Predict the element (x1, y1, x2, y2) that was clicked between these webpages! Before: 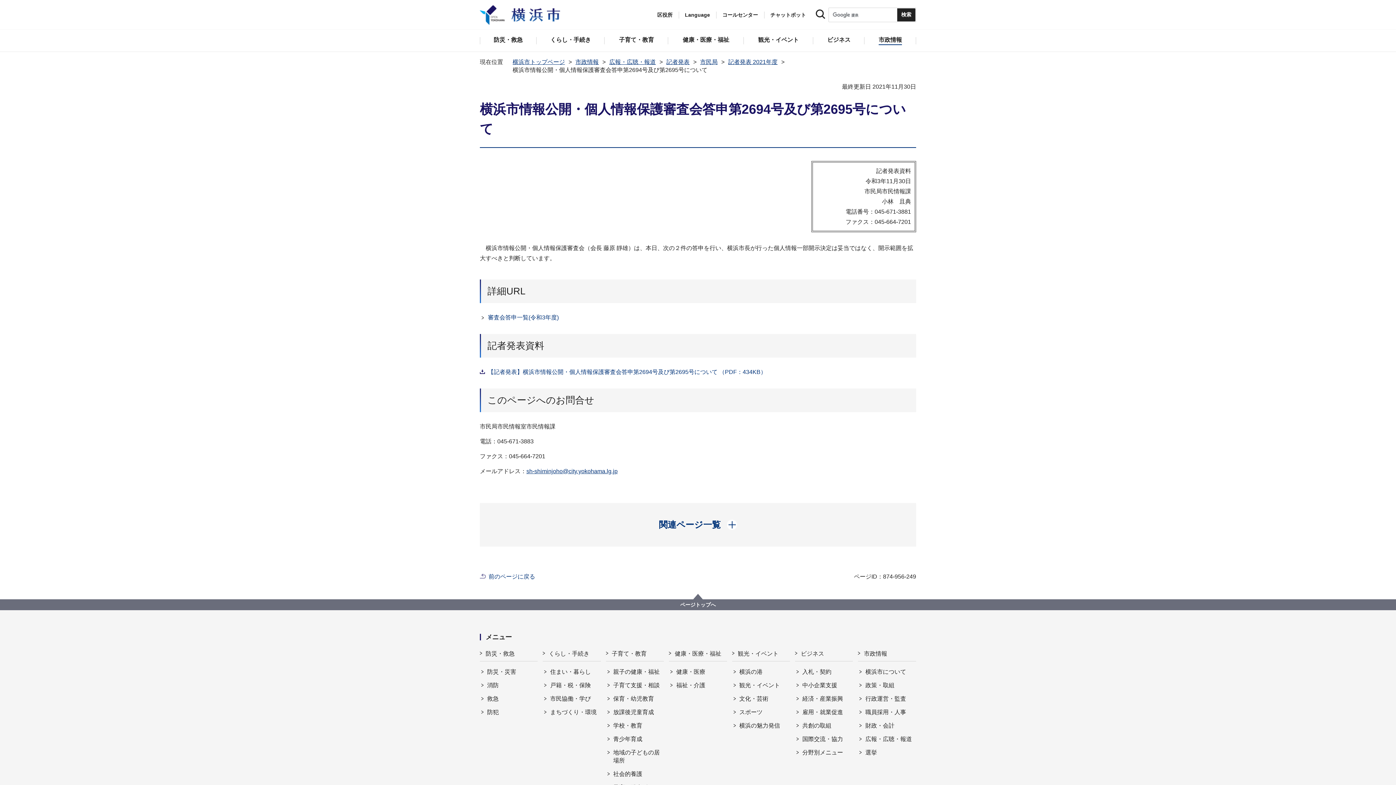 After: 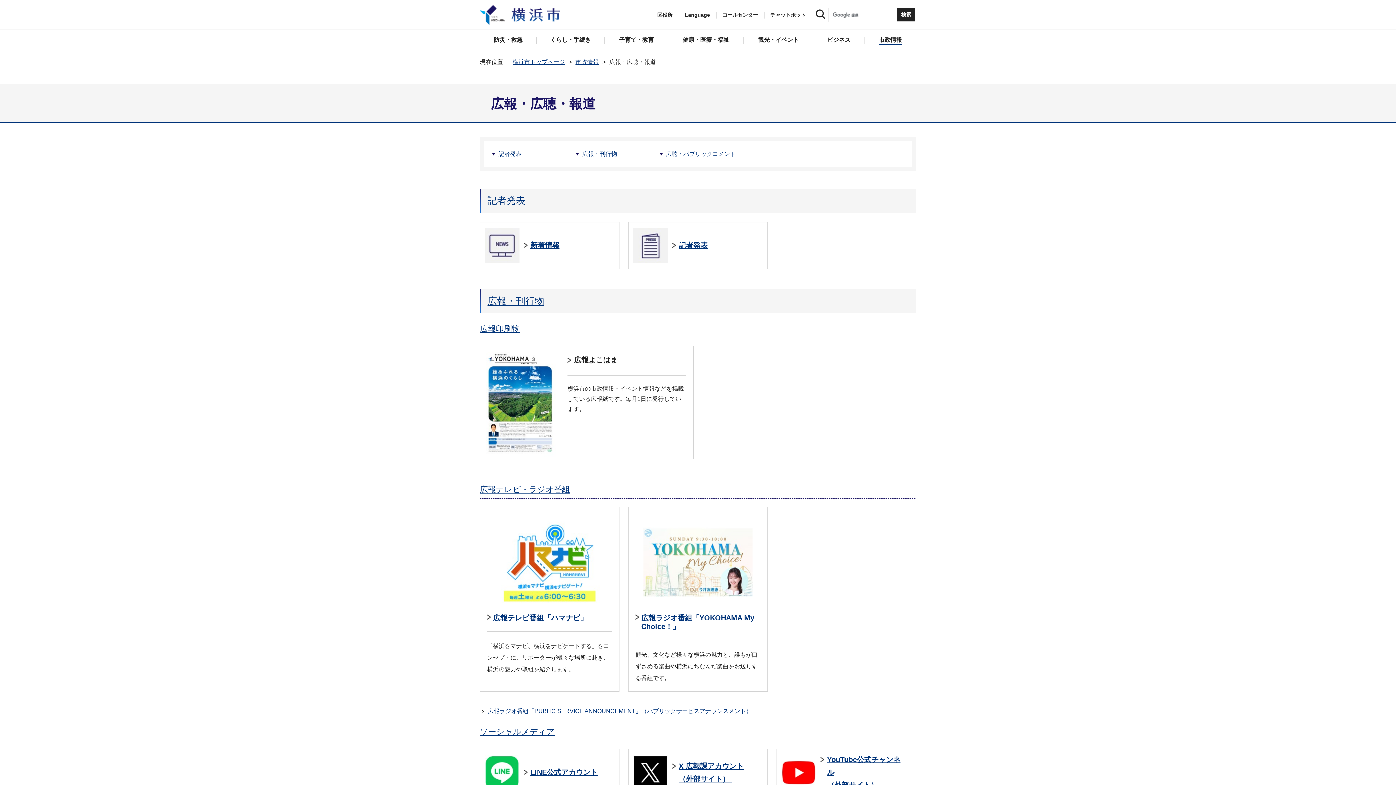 Action: label: 広報・広聴・報道 bbox: (609, 58, 656, 65)